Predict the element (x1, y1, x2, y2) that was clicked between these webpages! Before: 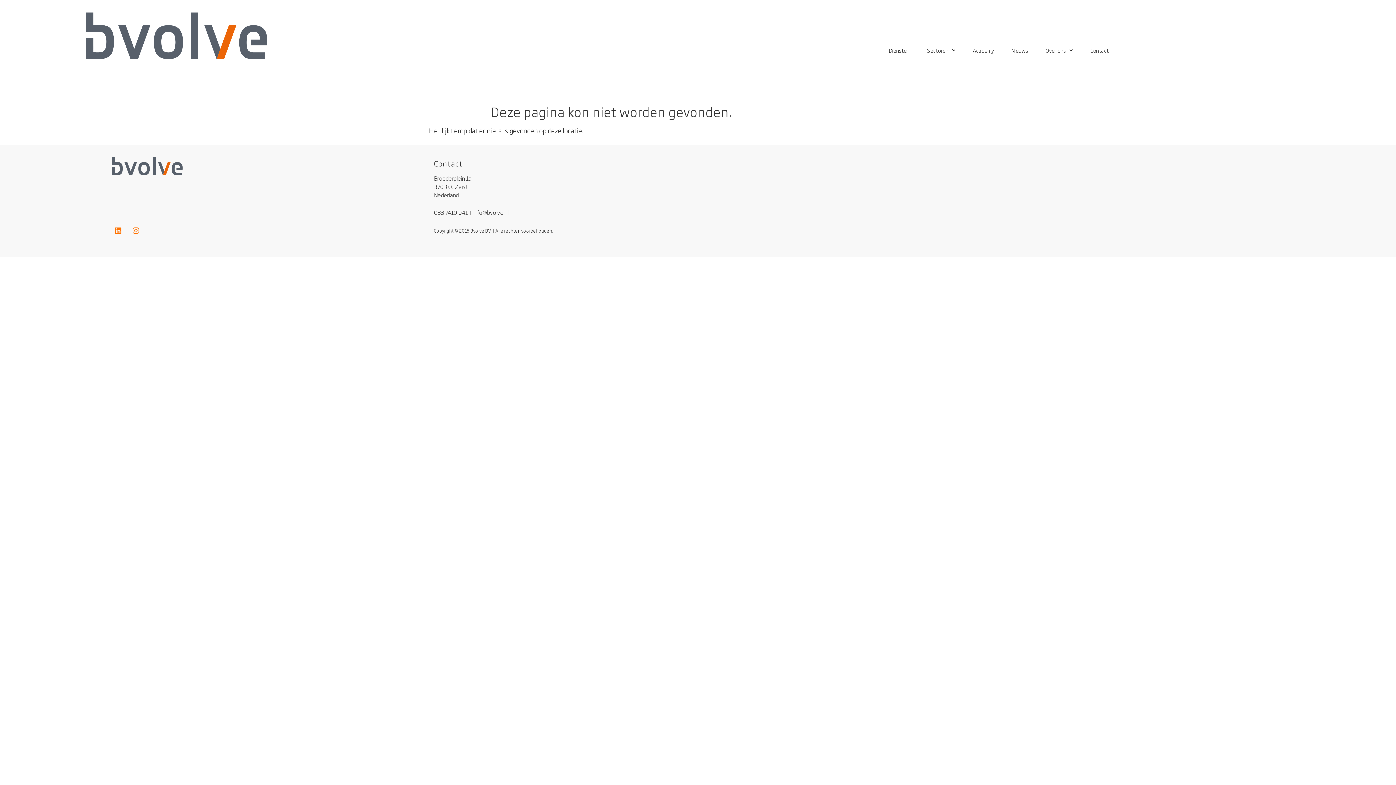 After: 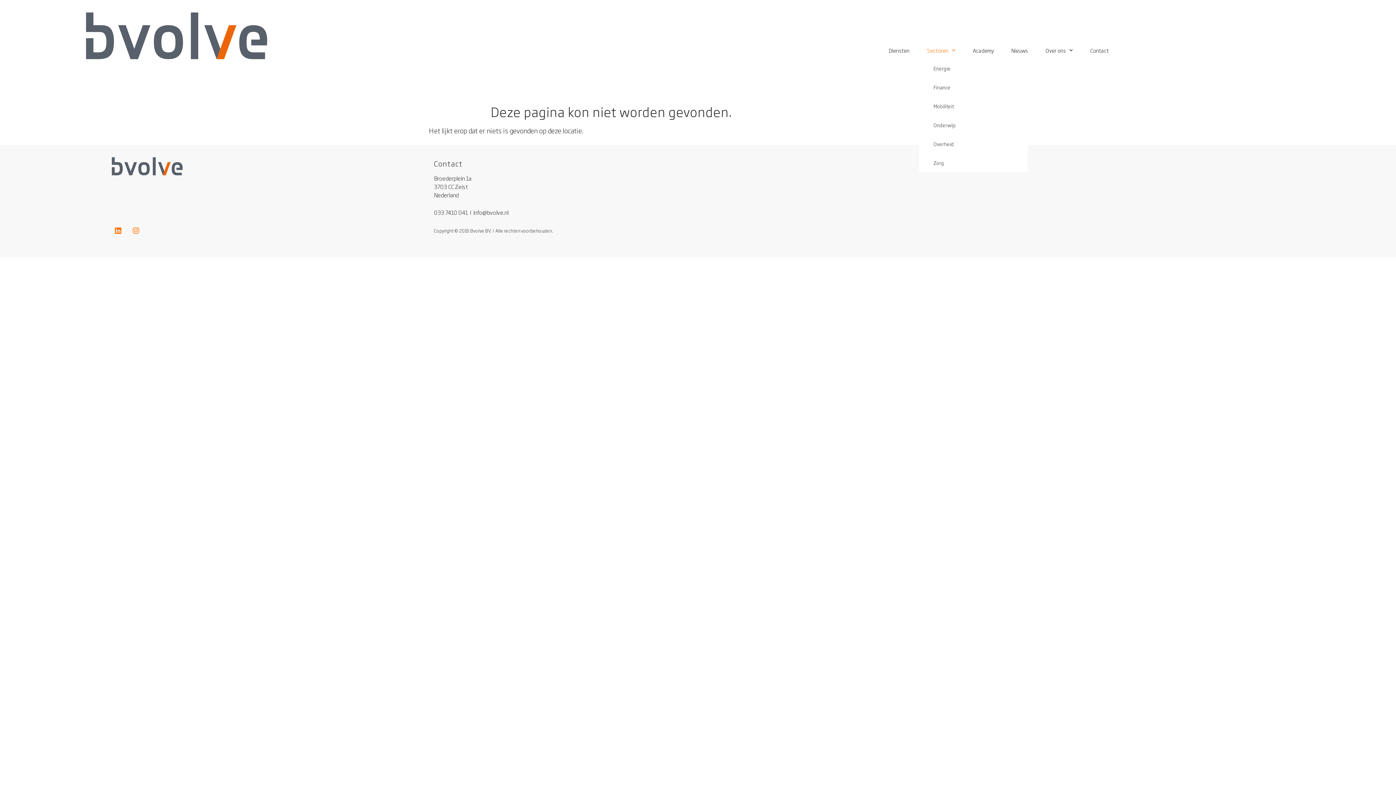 Action: label: Sectoren bbox: (919, 42, 963, 58)